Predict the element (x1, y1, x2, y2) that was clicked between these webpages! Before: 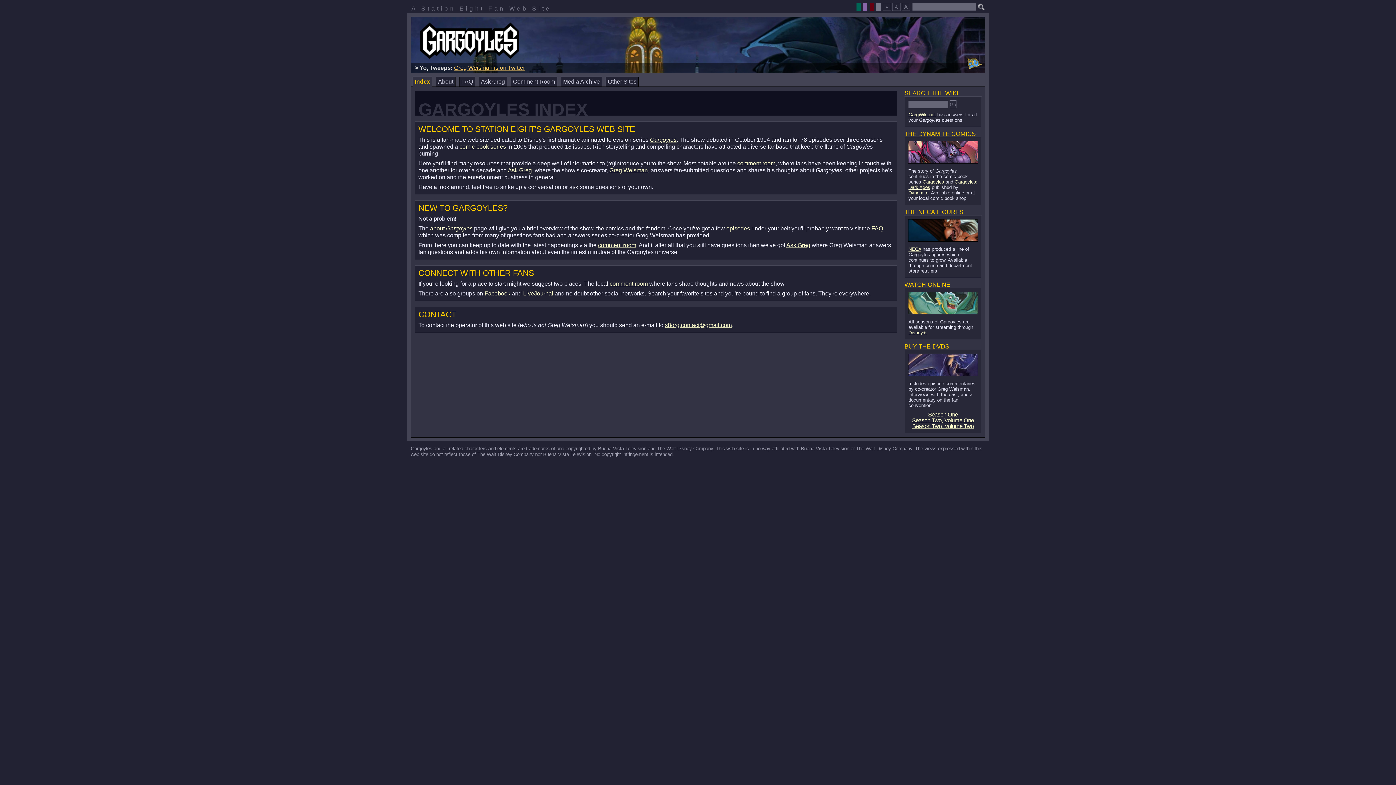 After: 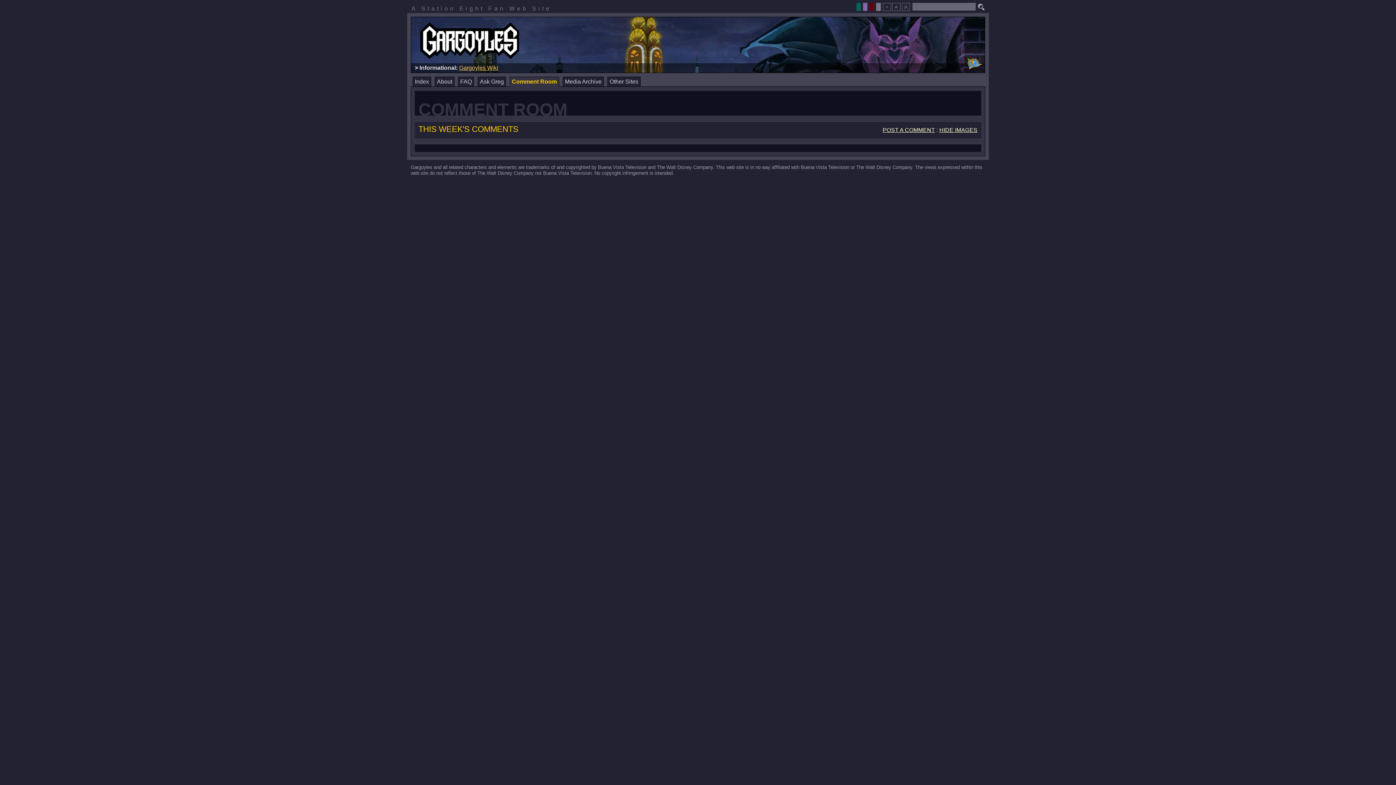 Action: label: comment room bbox: (609, 280, 648, 286)